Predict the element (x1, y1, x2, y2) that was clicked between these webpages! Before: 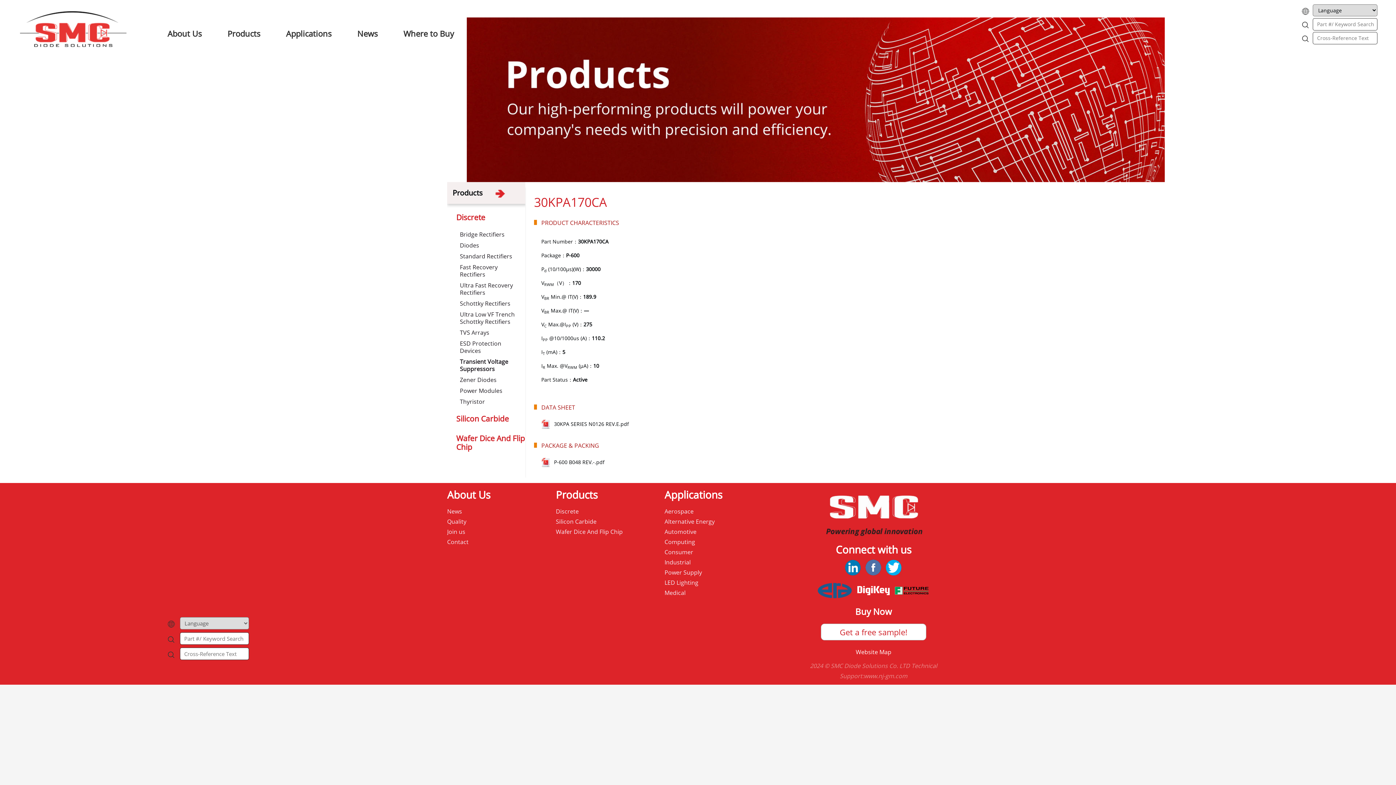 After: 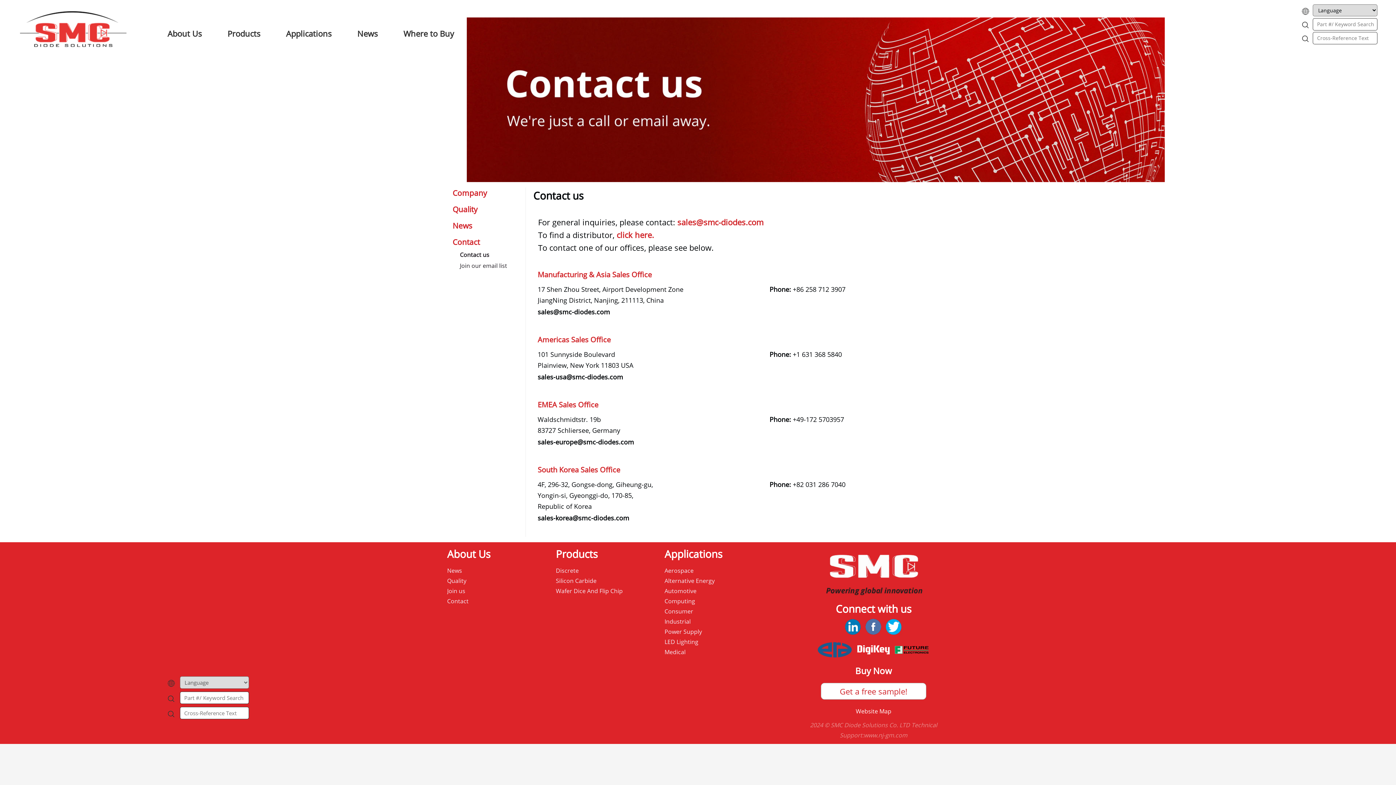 Action: label: Contact bbox: (447, 537, 555, 547)